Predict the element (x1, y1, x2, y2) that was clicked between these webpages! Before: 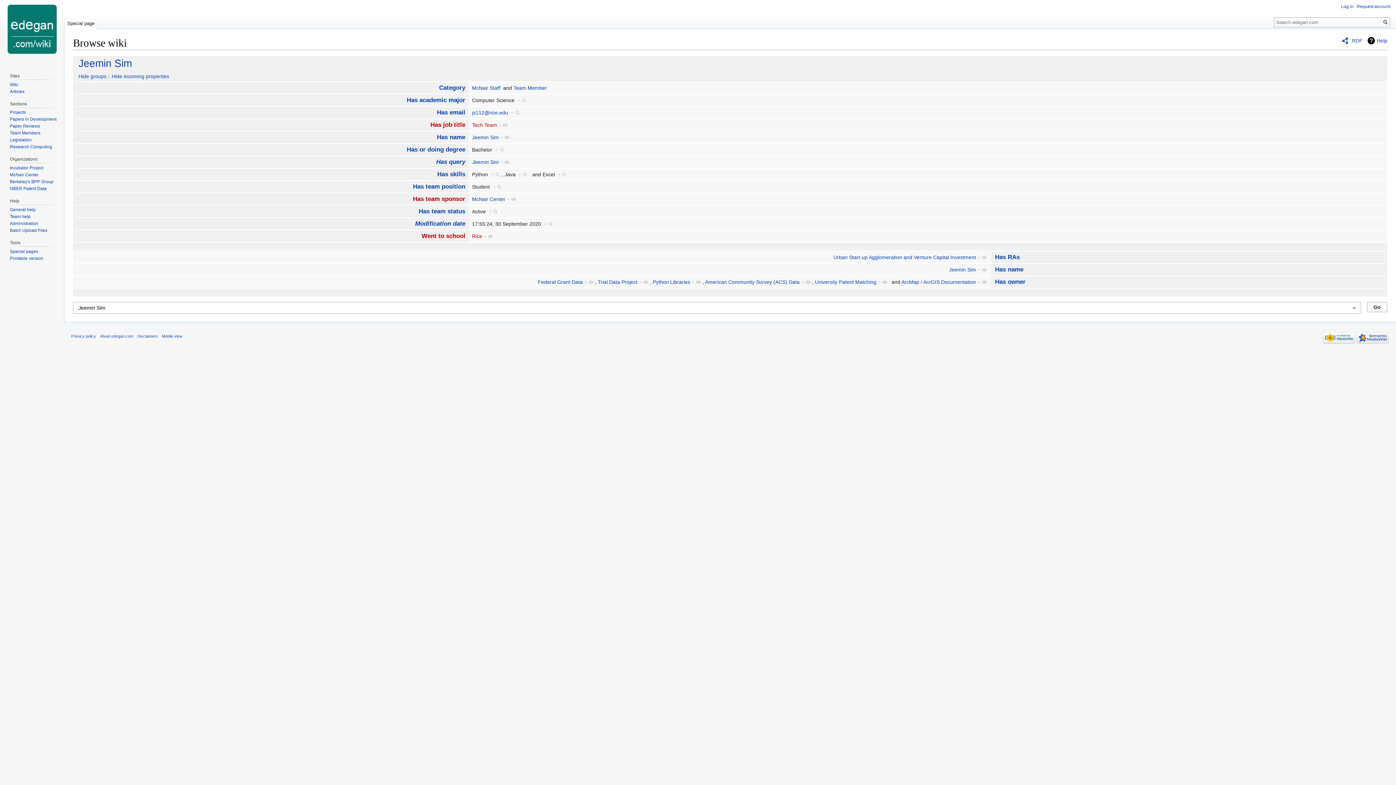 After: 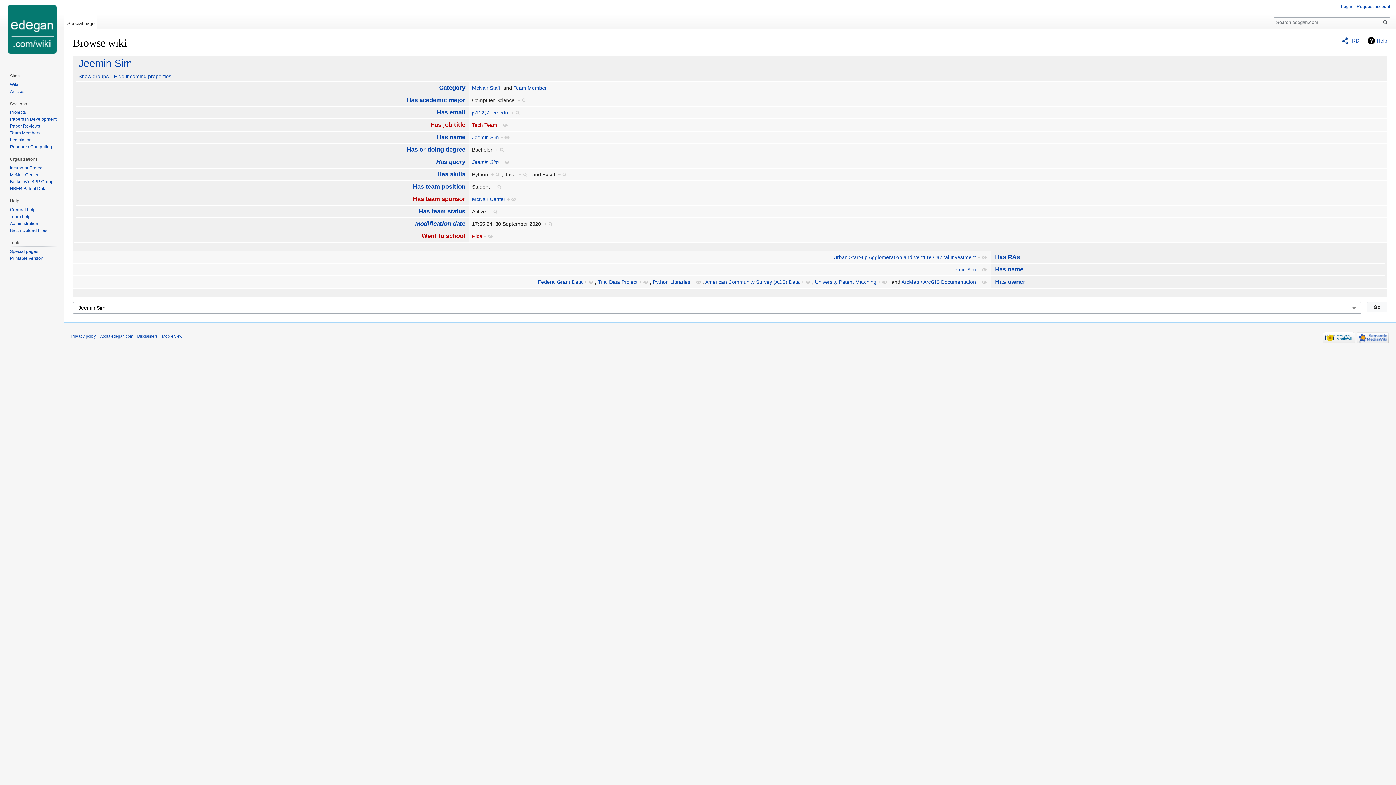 Action: label: Hide groups bbox: (75, 73, 106, 79)